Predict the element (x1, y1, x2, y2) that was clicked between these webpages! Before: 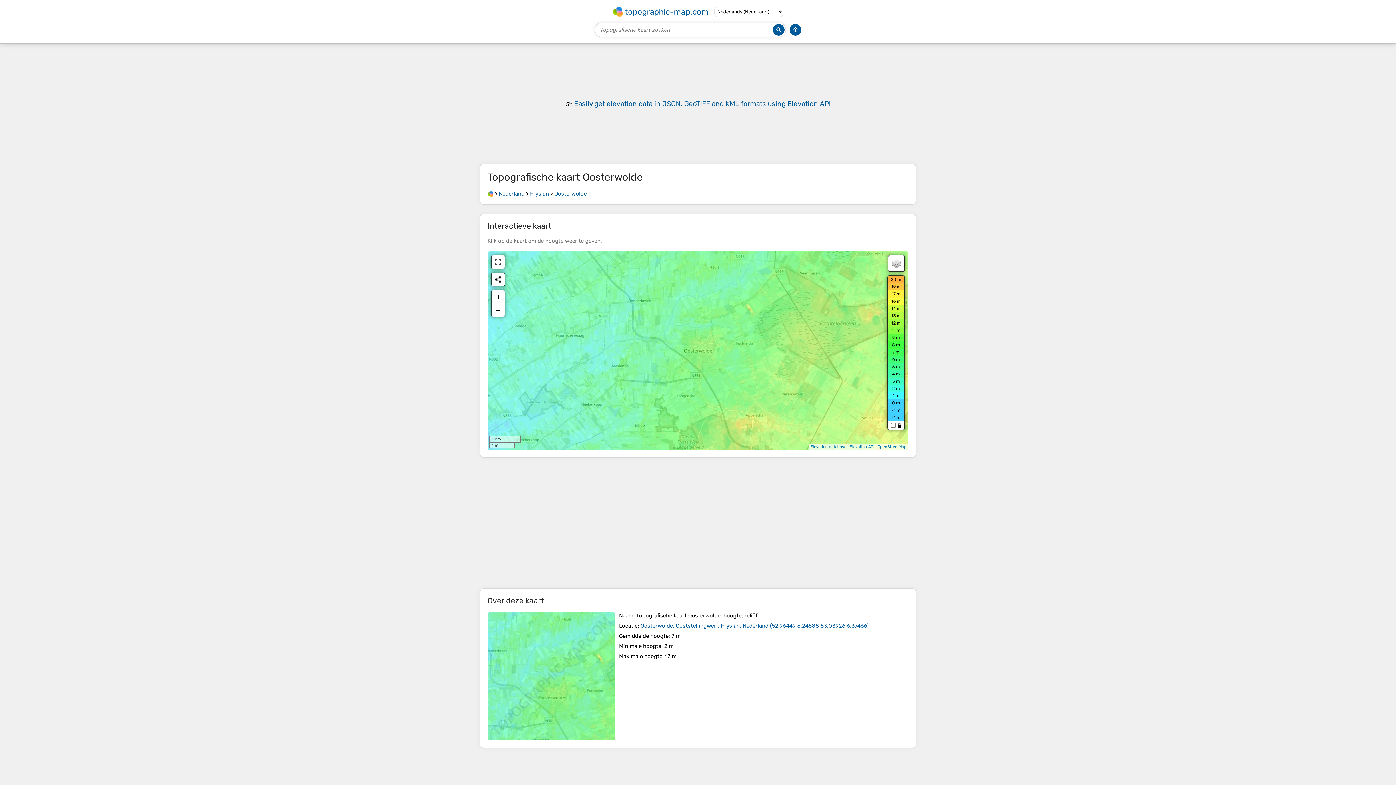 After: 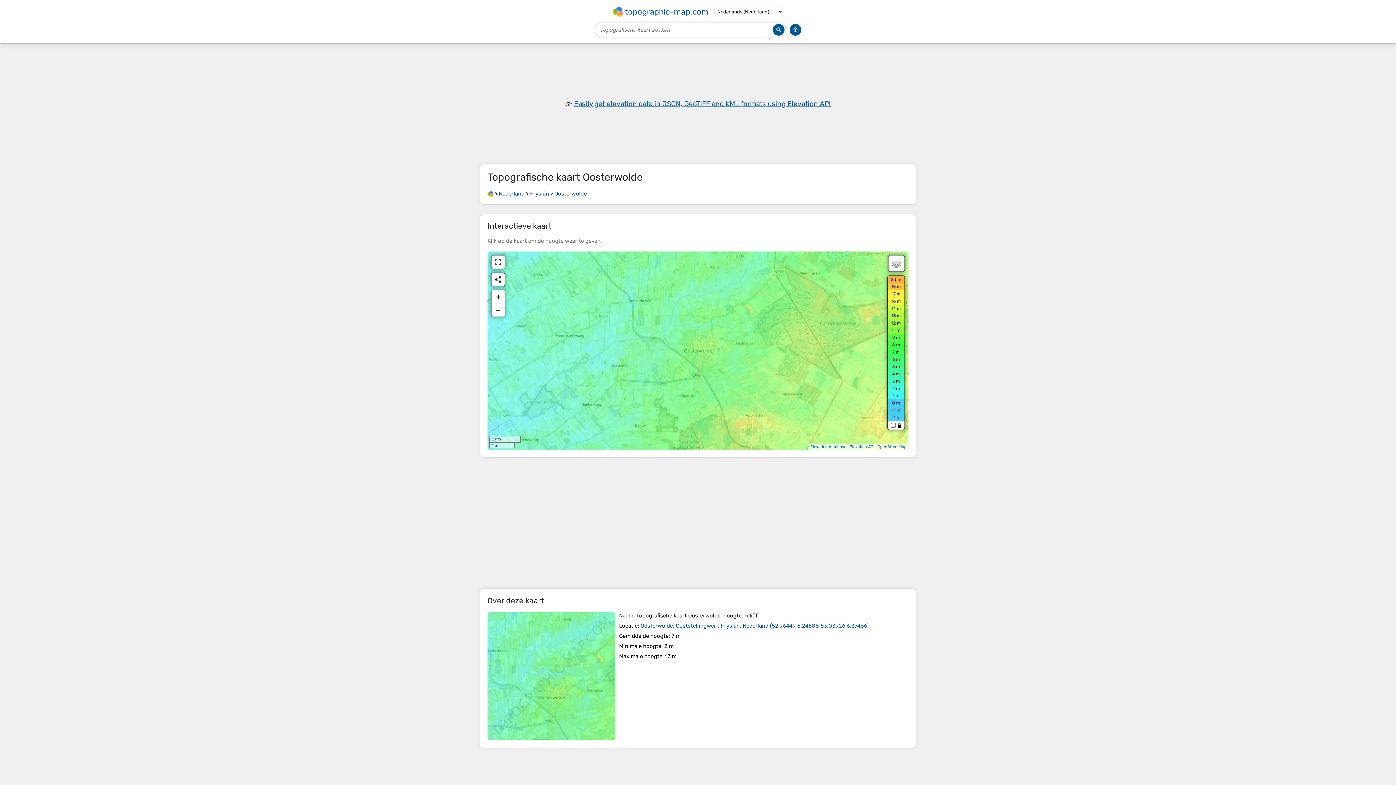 Action: label: Easily get elevation data in JSON, GeoTIFF and KML formats using Elevation API bbox: (574, 99, 830, 107)